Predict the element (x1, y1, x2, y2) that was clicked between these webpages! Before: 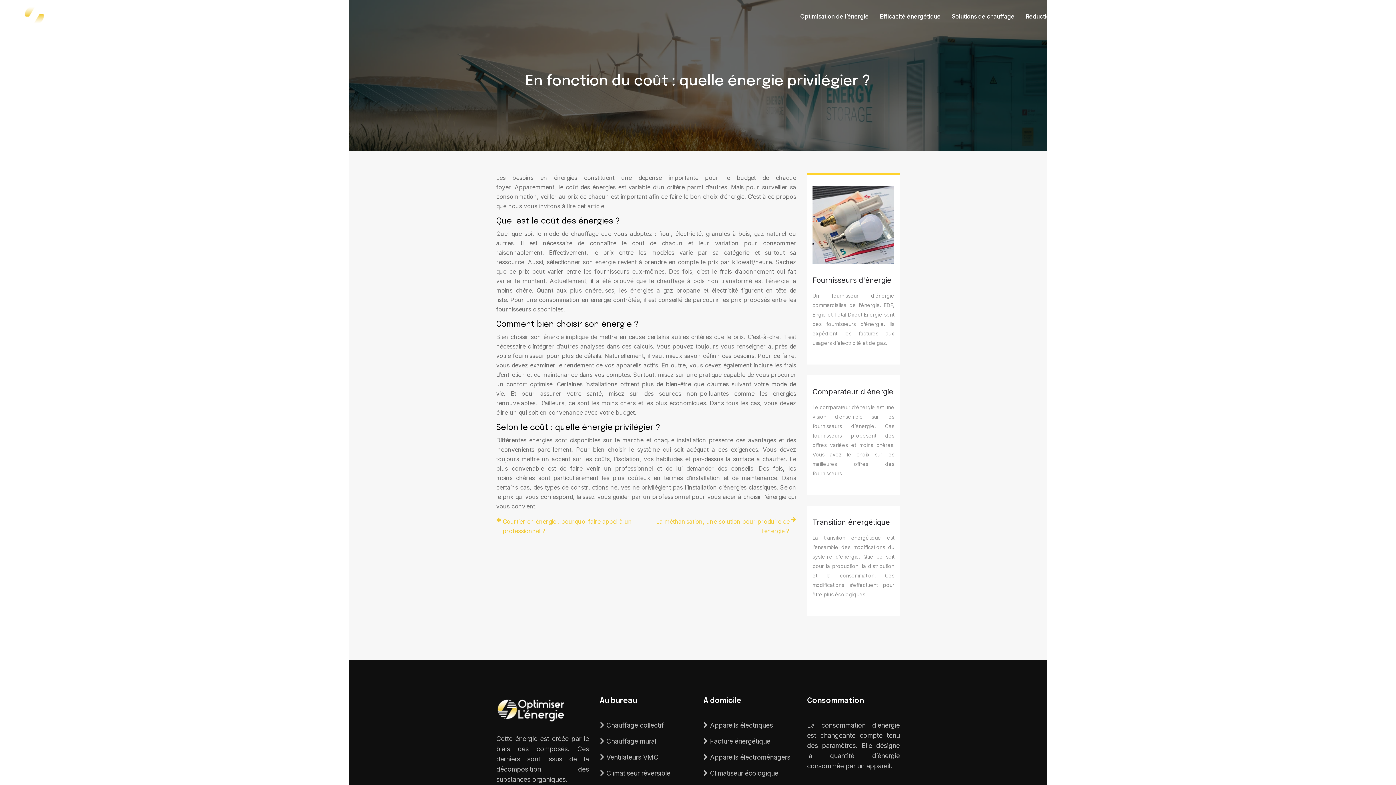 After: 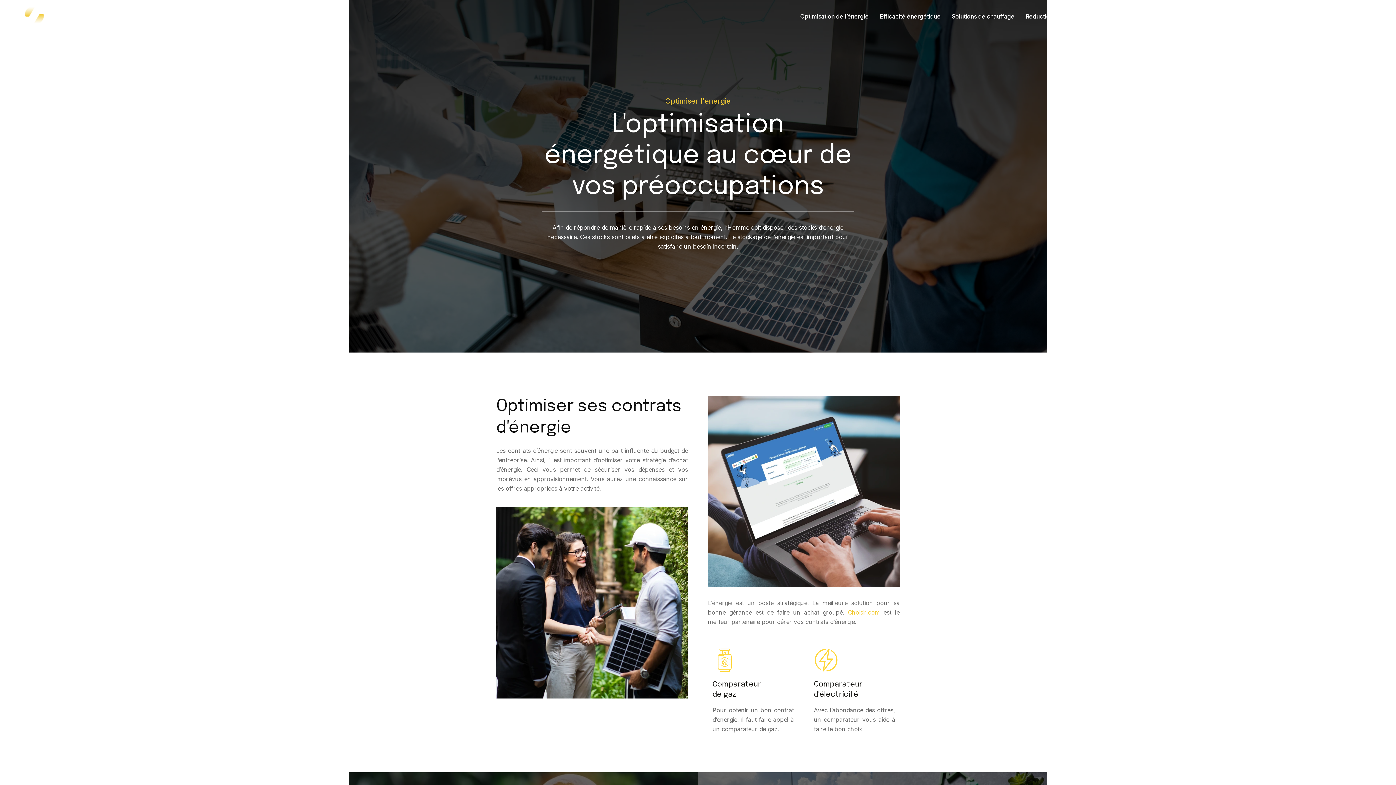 Action: bbox: (23, 1, 92, 30)